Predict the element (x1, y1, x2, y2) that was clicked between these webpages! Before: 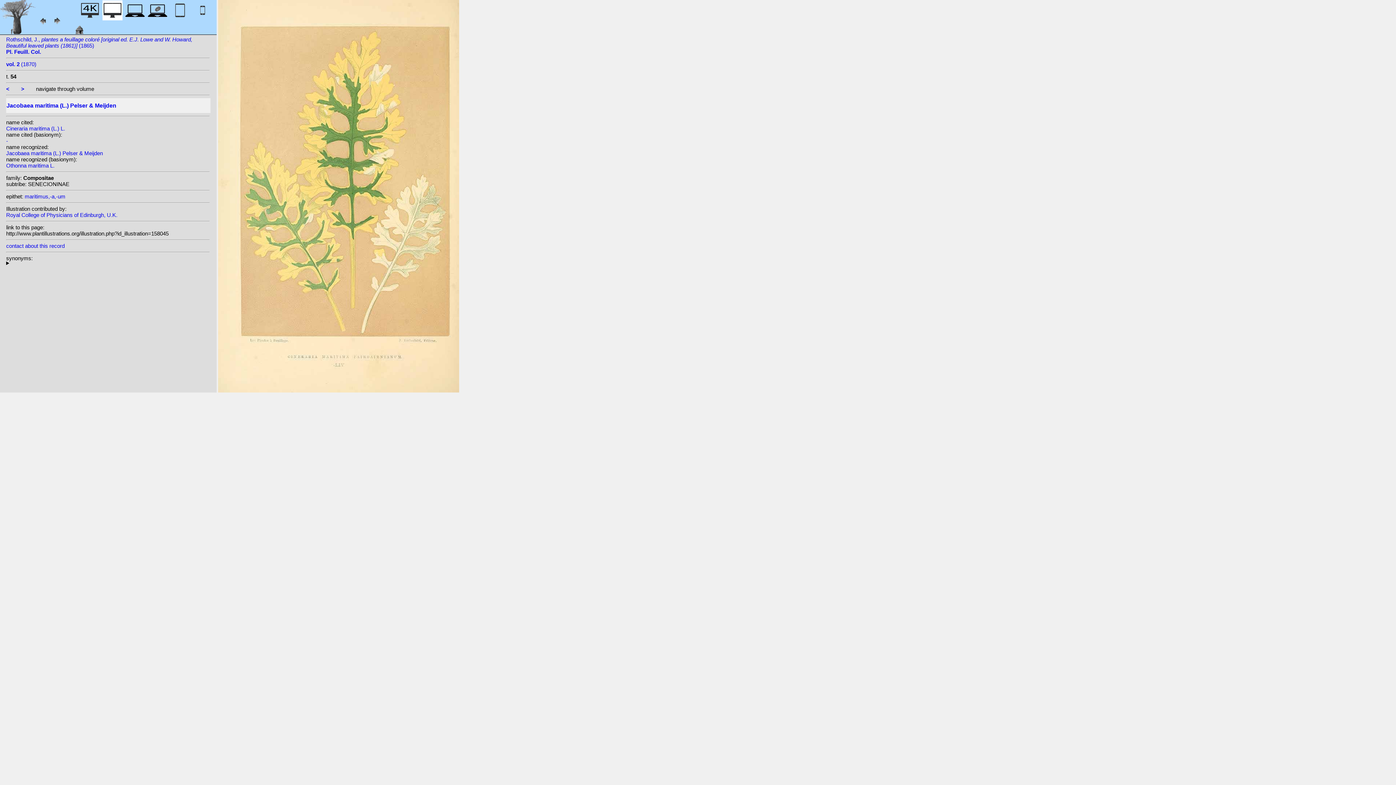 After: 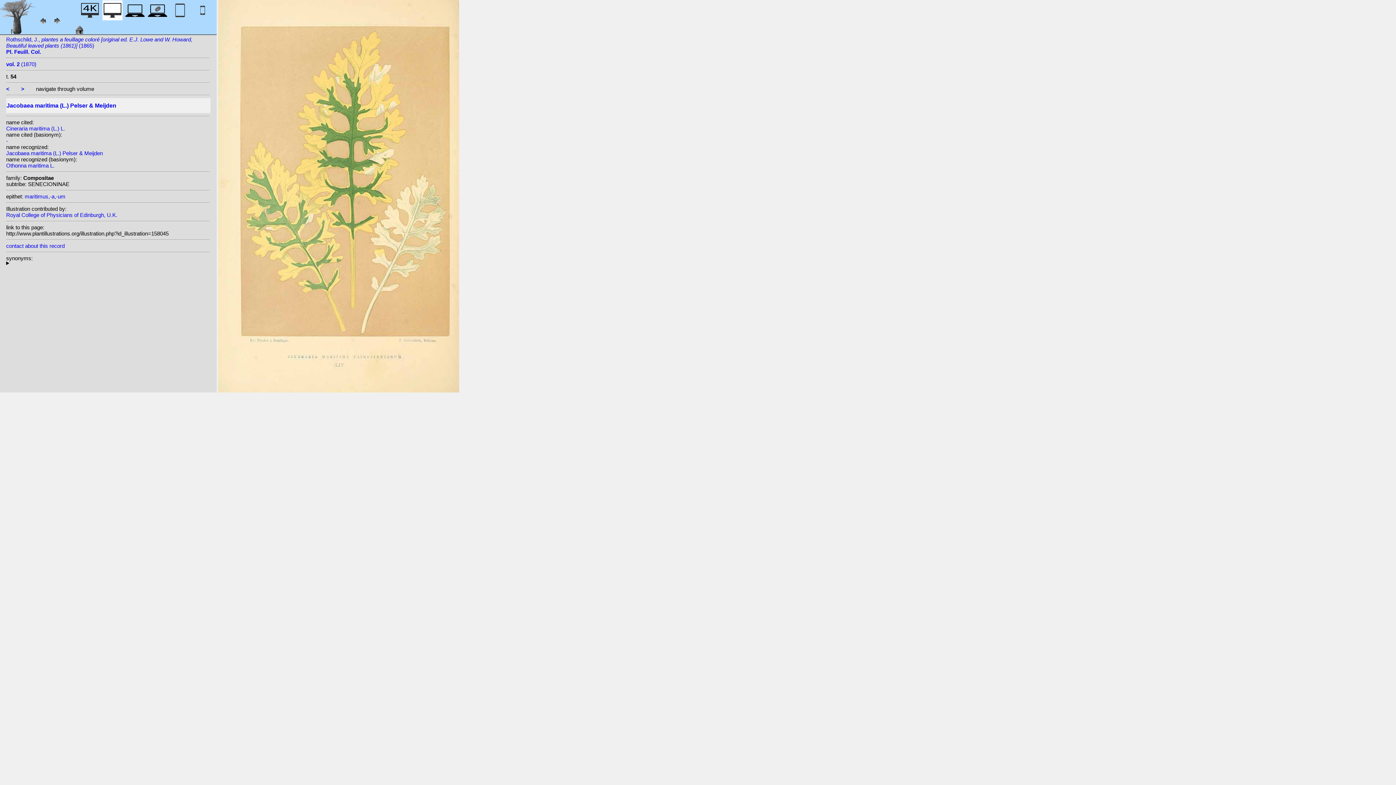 Action: label: contact about this record bbox: (6, 243, 64, 249)